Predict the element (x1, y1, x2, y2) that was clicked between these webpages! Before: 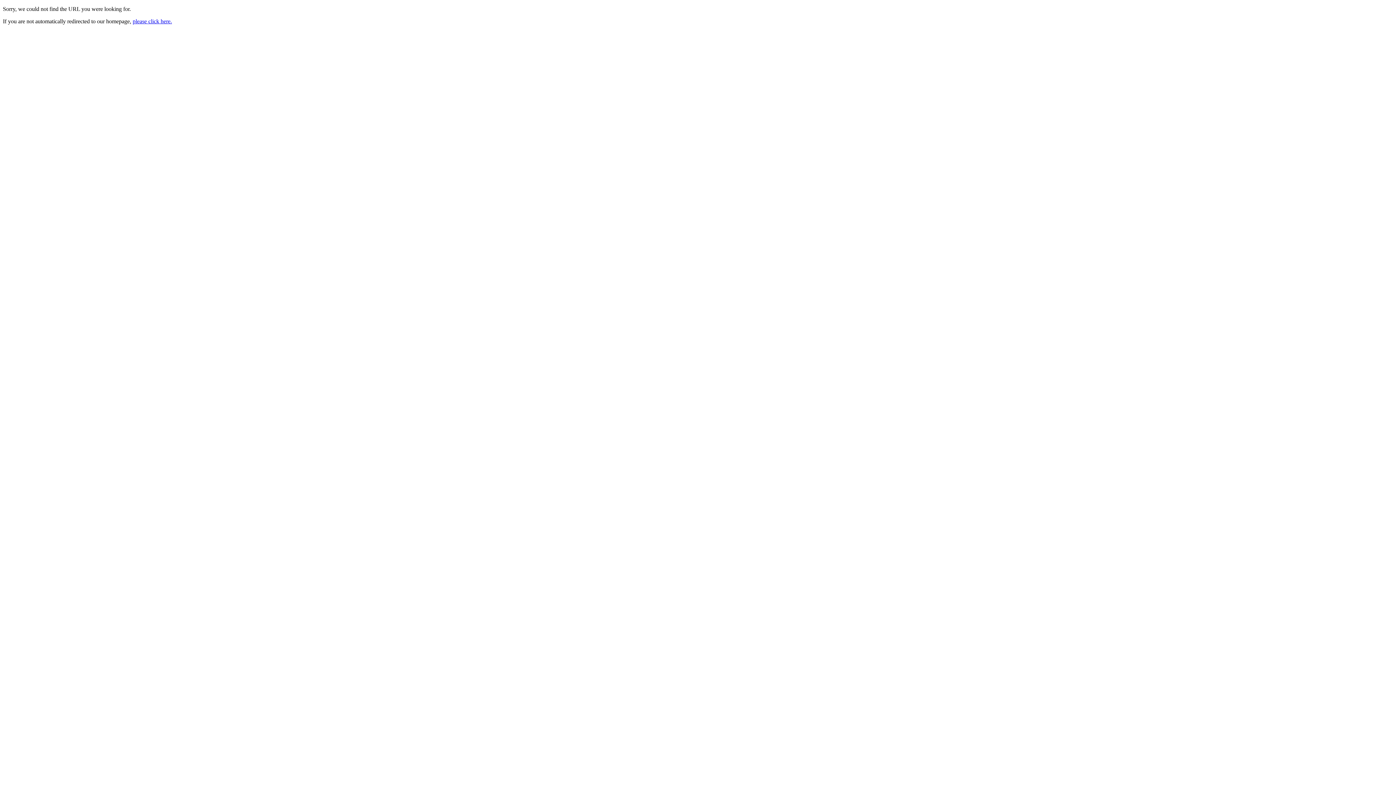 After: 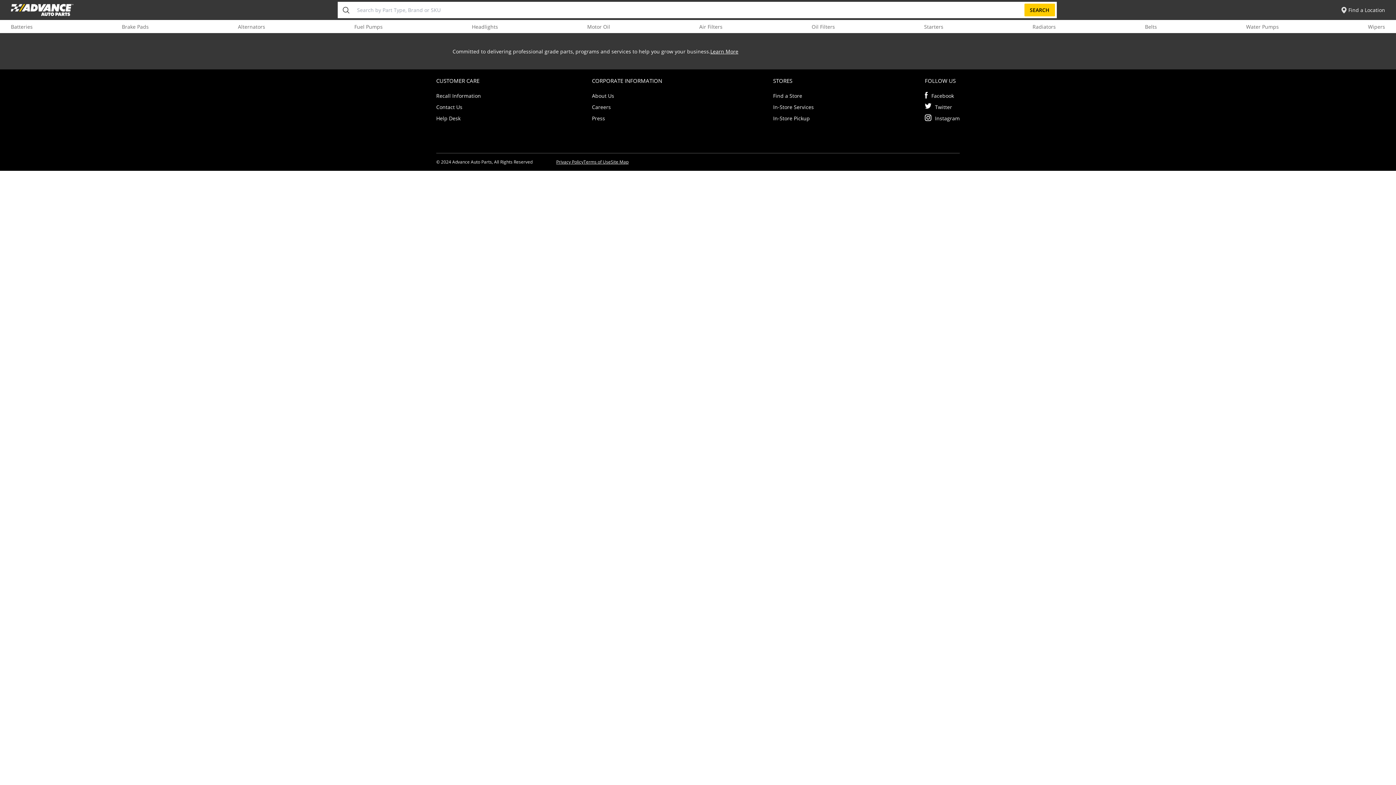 Action: label: please click here. bbox: (132, 18, 172, 24)